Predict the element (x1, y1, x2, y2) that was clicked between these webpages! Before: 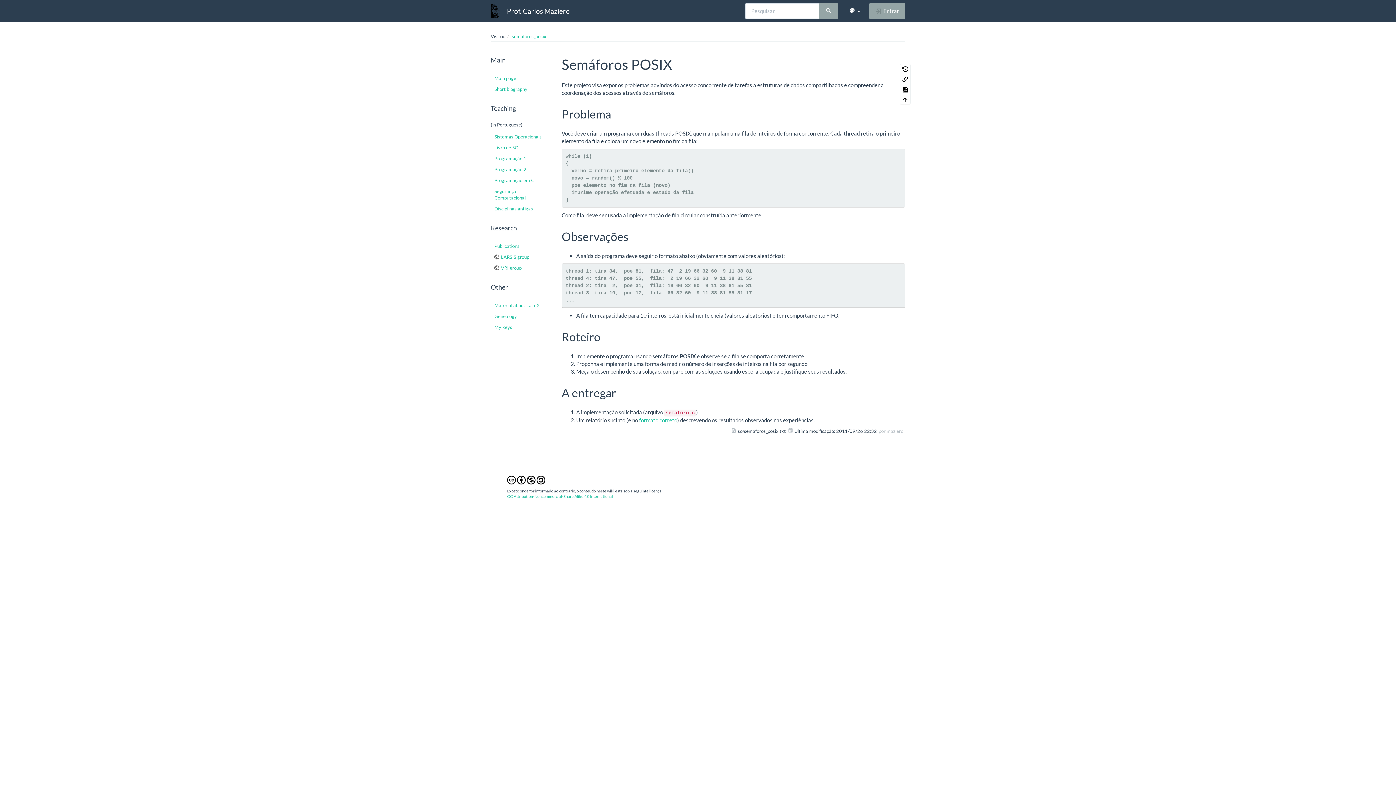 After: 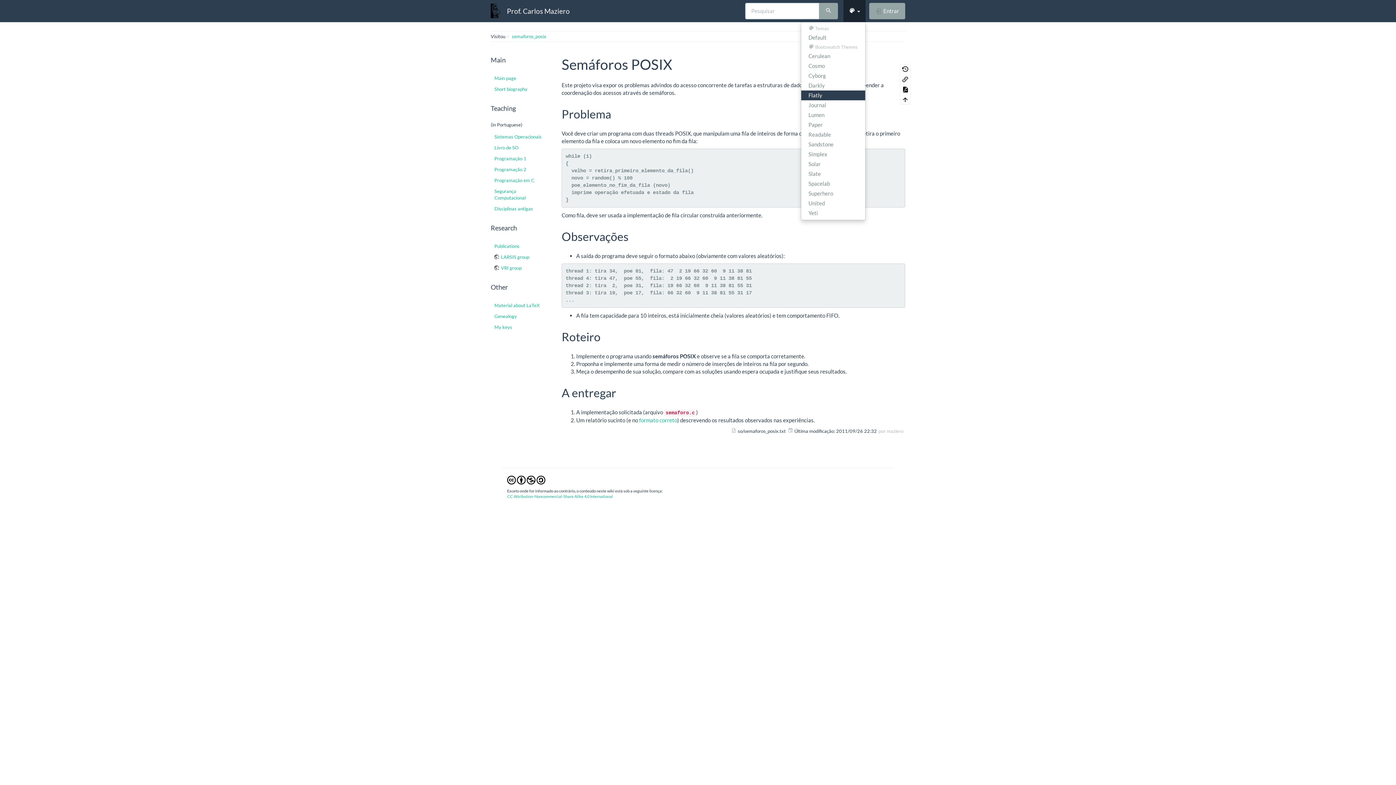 Action: label:   bbox: (843, 0, 865, 21)